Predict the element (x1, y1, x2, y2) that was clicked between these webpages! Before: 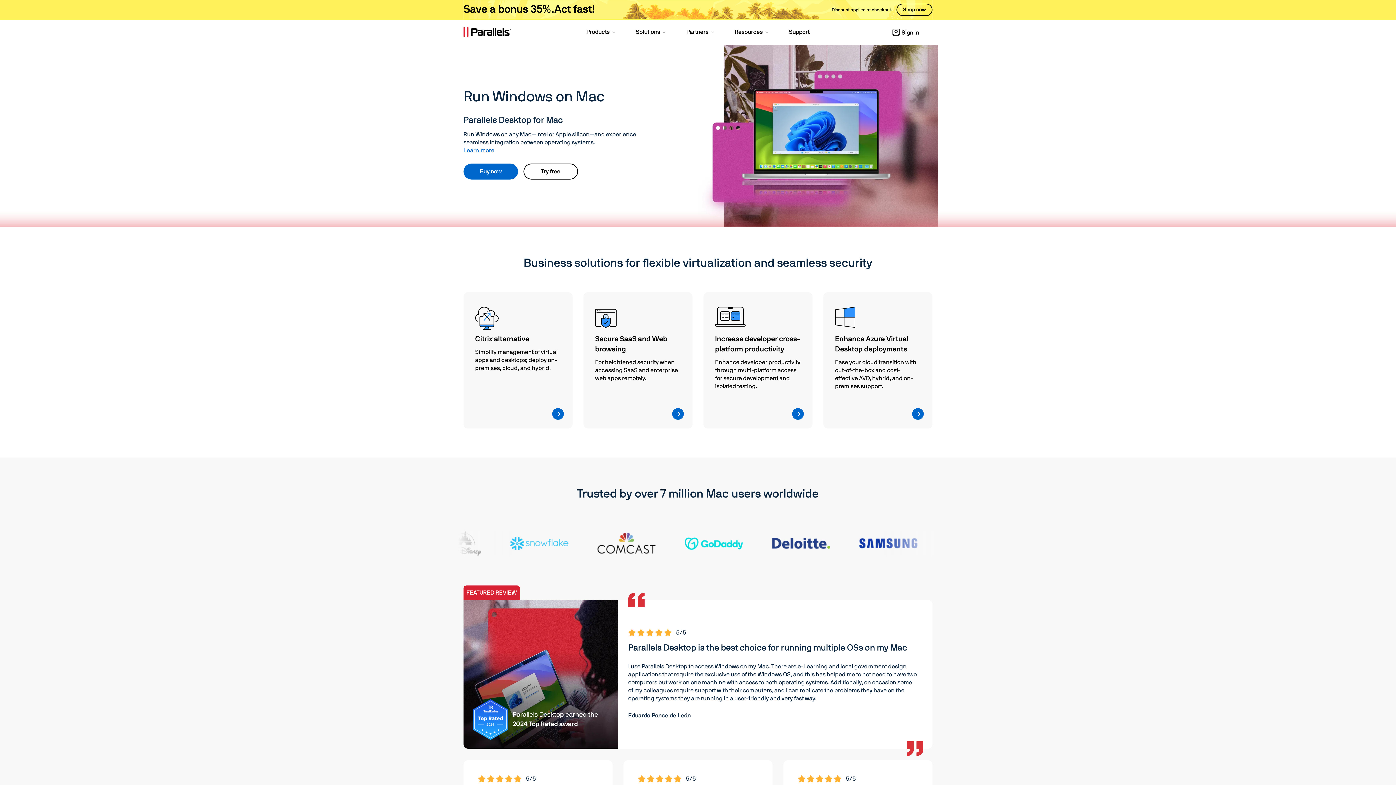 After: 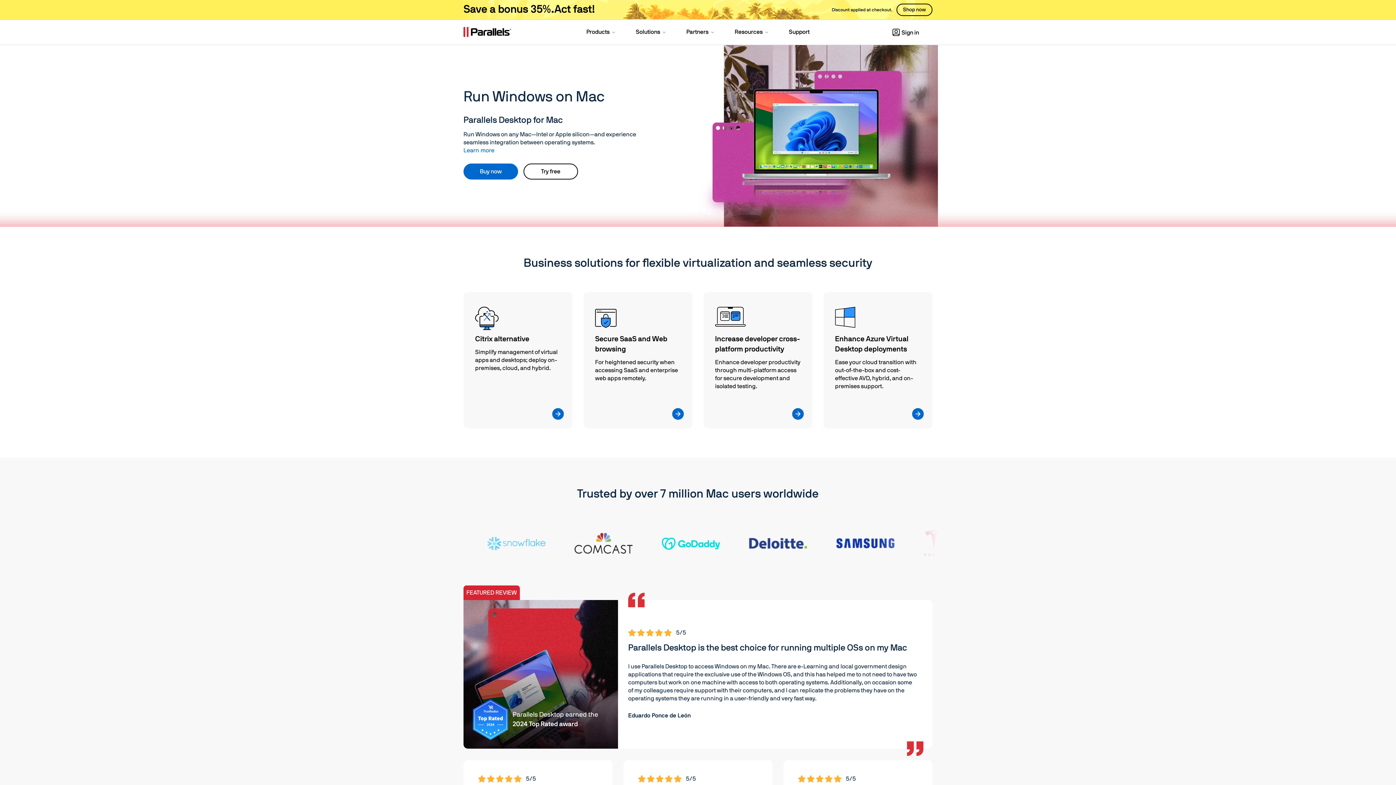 Action: bbox: (458, 19, 534, 44)